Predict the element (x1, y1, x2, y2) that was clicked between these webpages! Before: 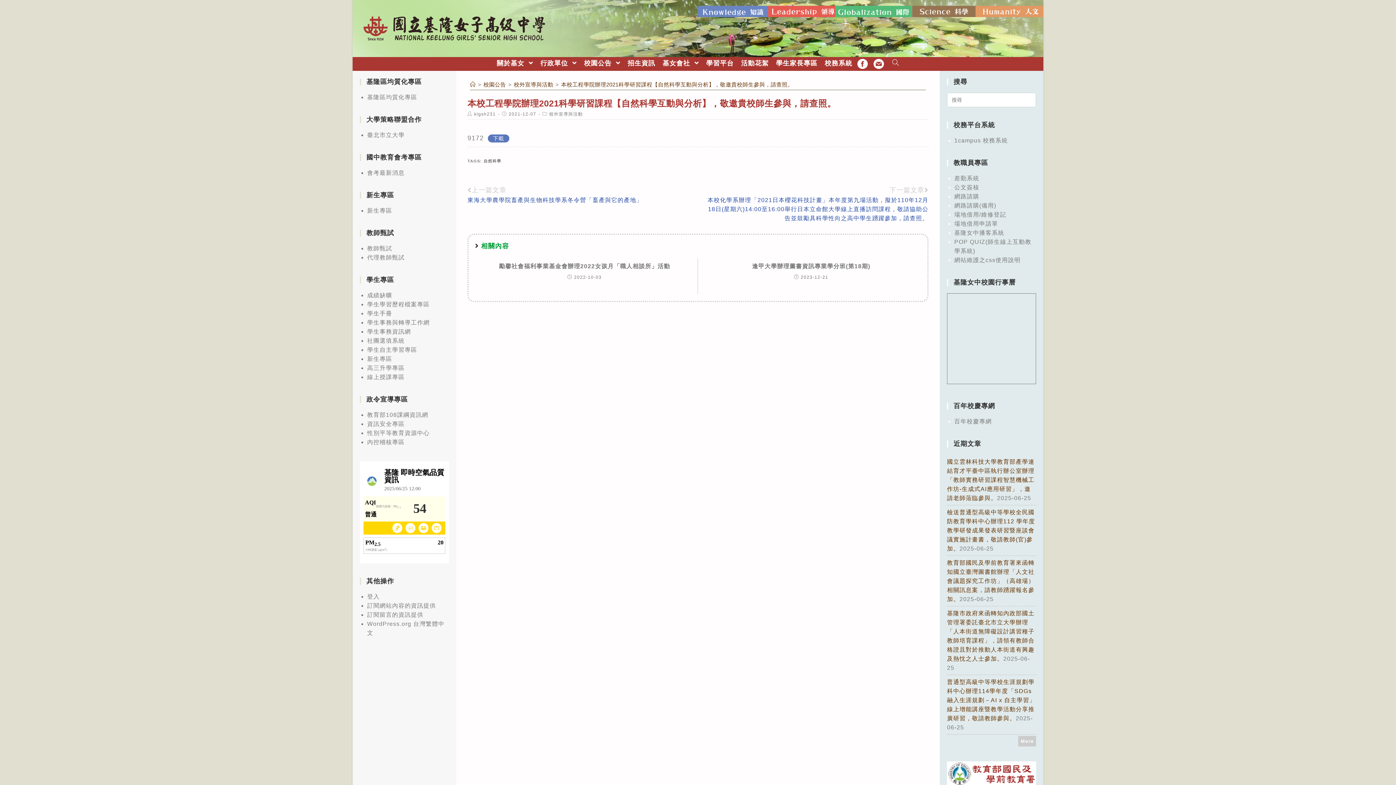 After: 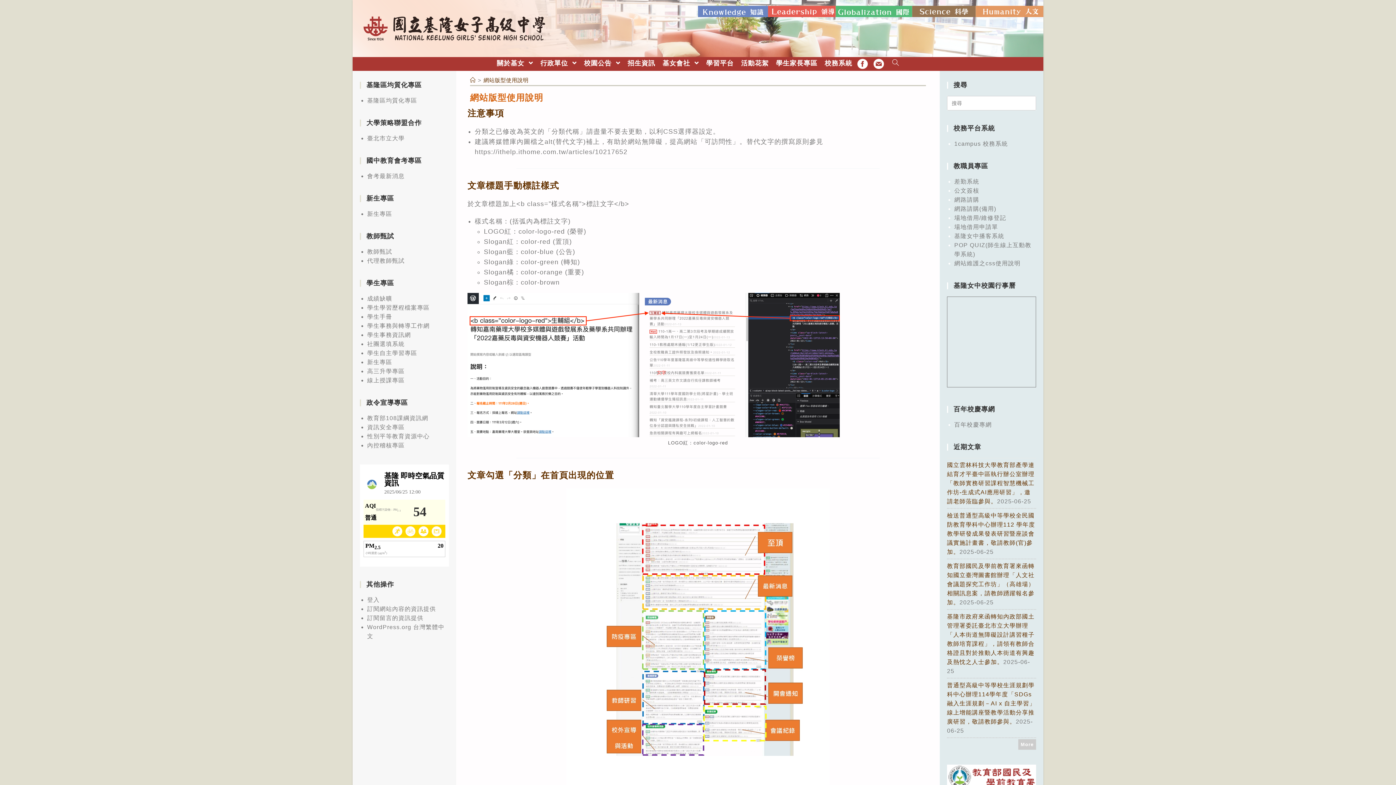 Action: label: 網站維護之css使用說明 bbox: (954, 257, 1020, 263)